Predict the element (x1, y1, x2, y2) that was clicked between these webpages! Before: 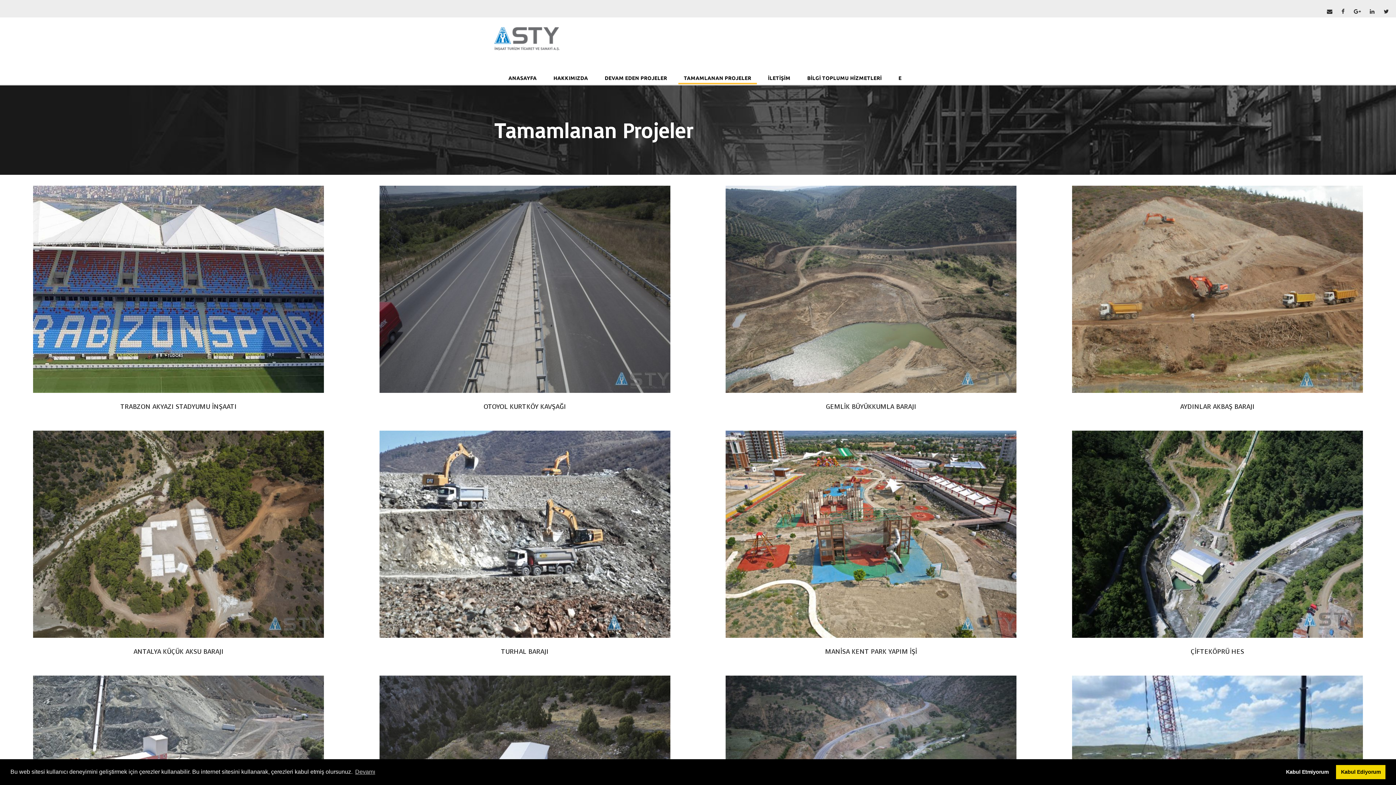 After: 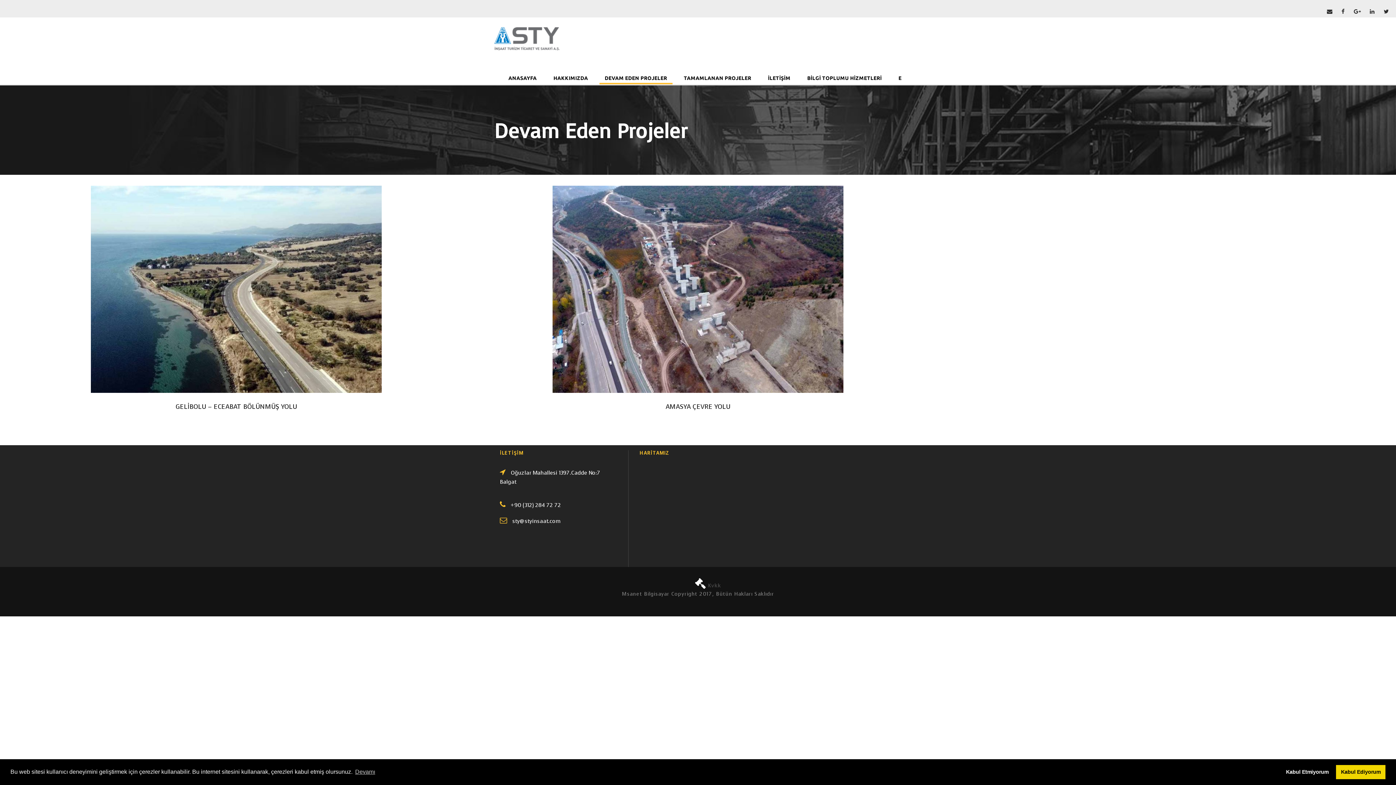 Action: bbox: (604, 74, 667, 84) label: DEVAM EDEN PROJELER